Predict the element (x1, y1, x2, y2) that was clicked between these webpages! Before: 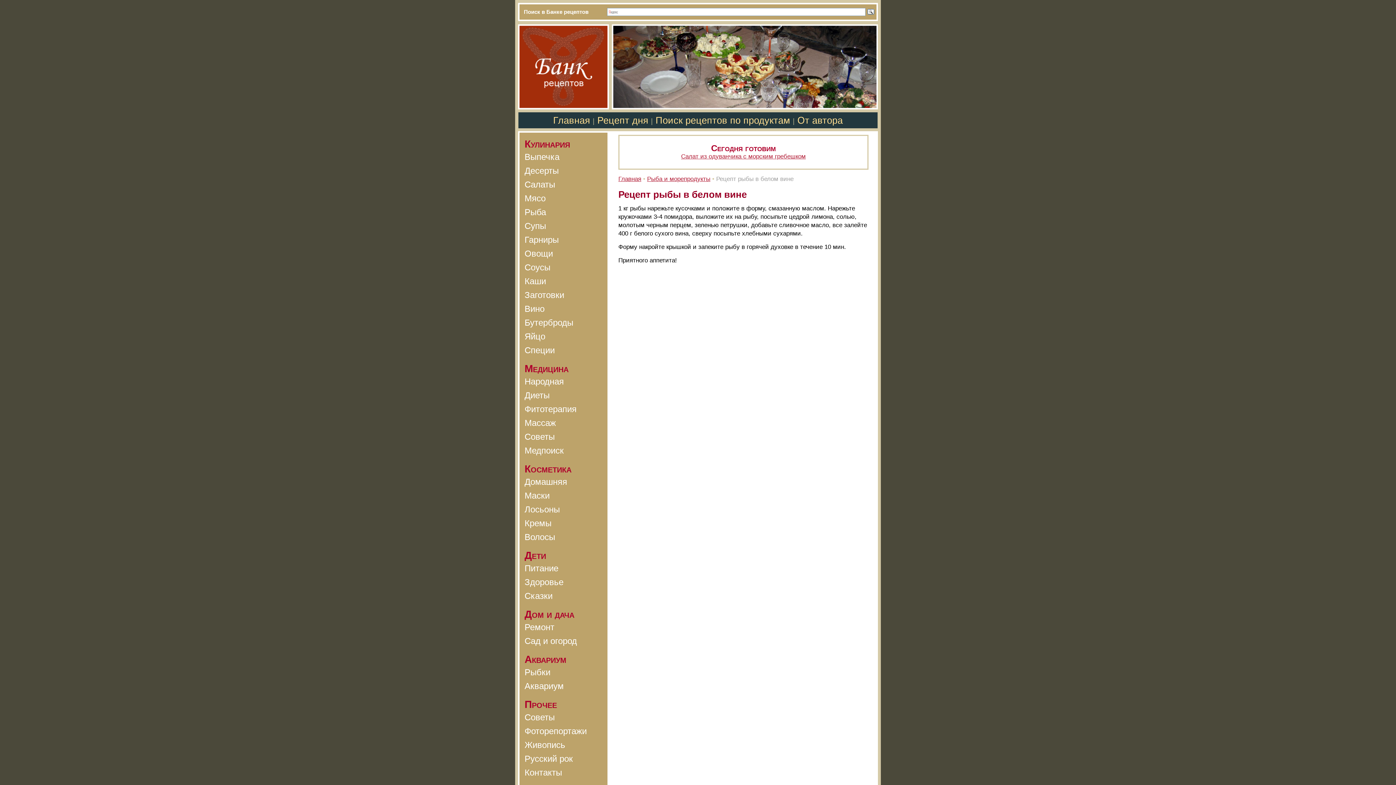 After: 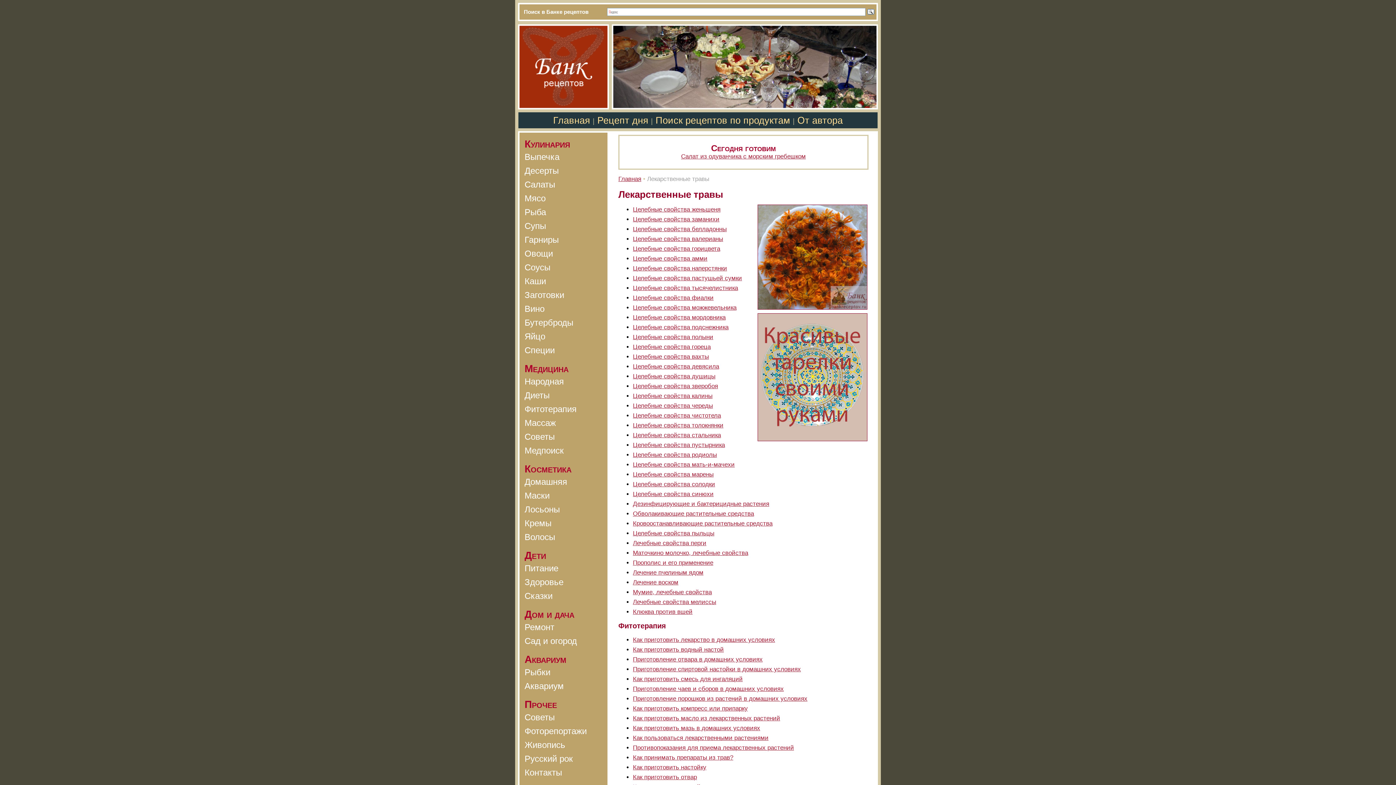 Action: label: Фитотерапия bbox: (524, 404, 576, 414)